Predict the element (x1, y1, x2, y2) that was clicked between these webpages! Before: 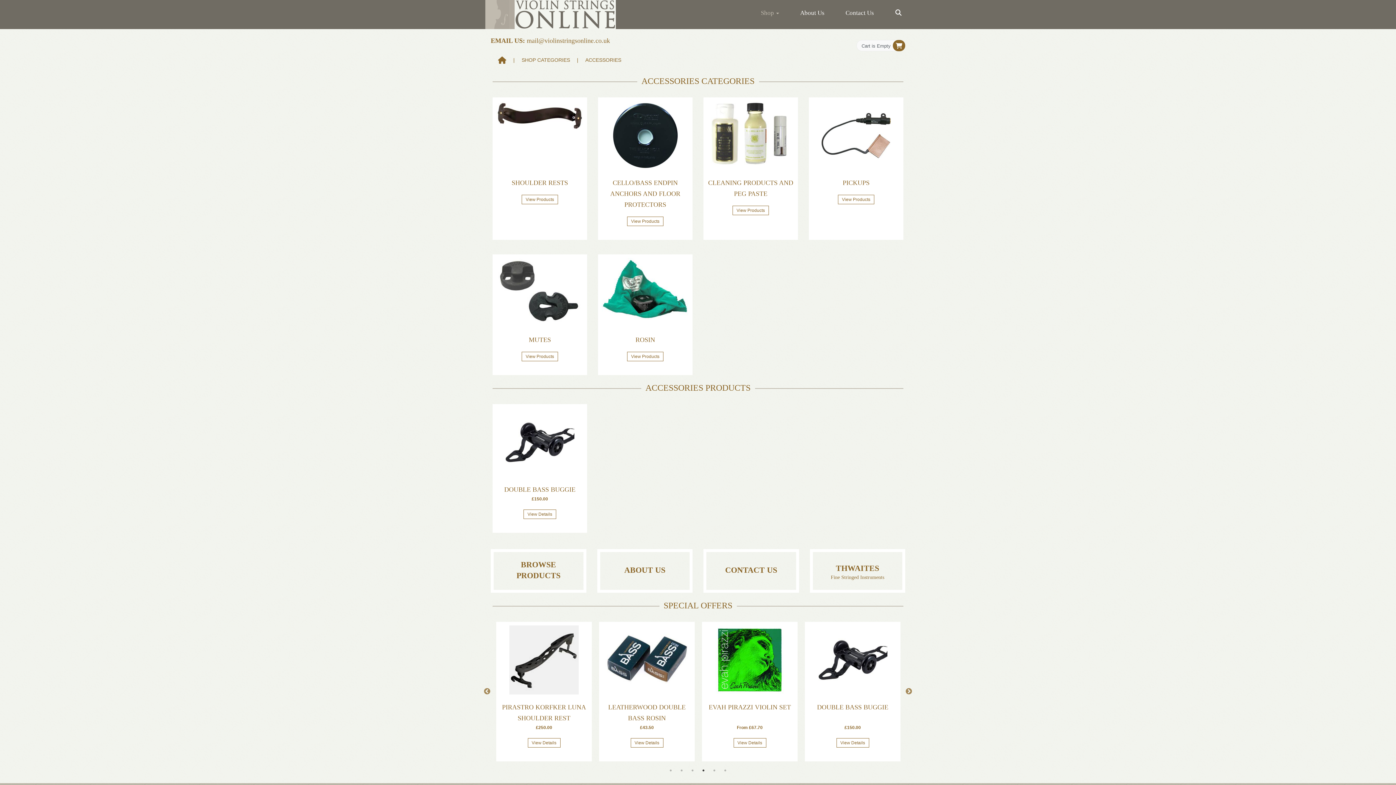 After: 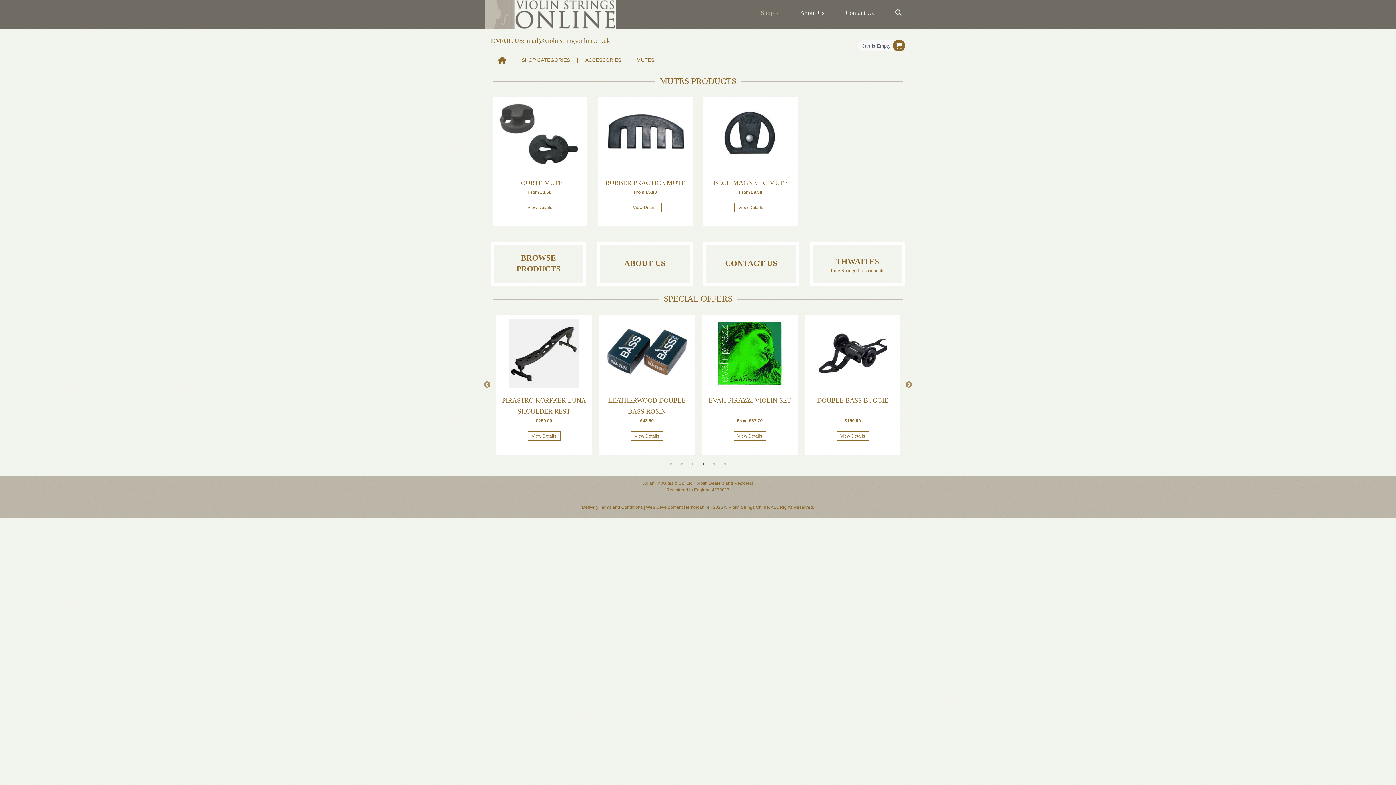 Action: label: View Products bbox: (521, 352, 558, 361)